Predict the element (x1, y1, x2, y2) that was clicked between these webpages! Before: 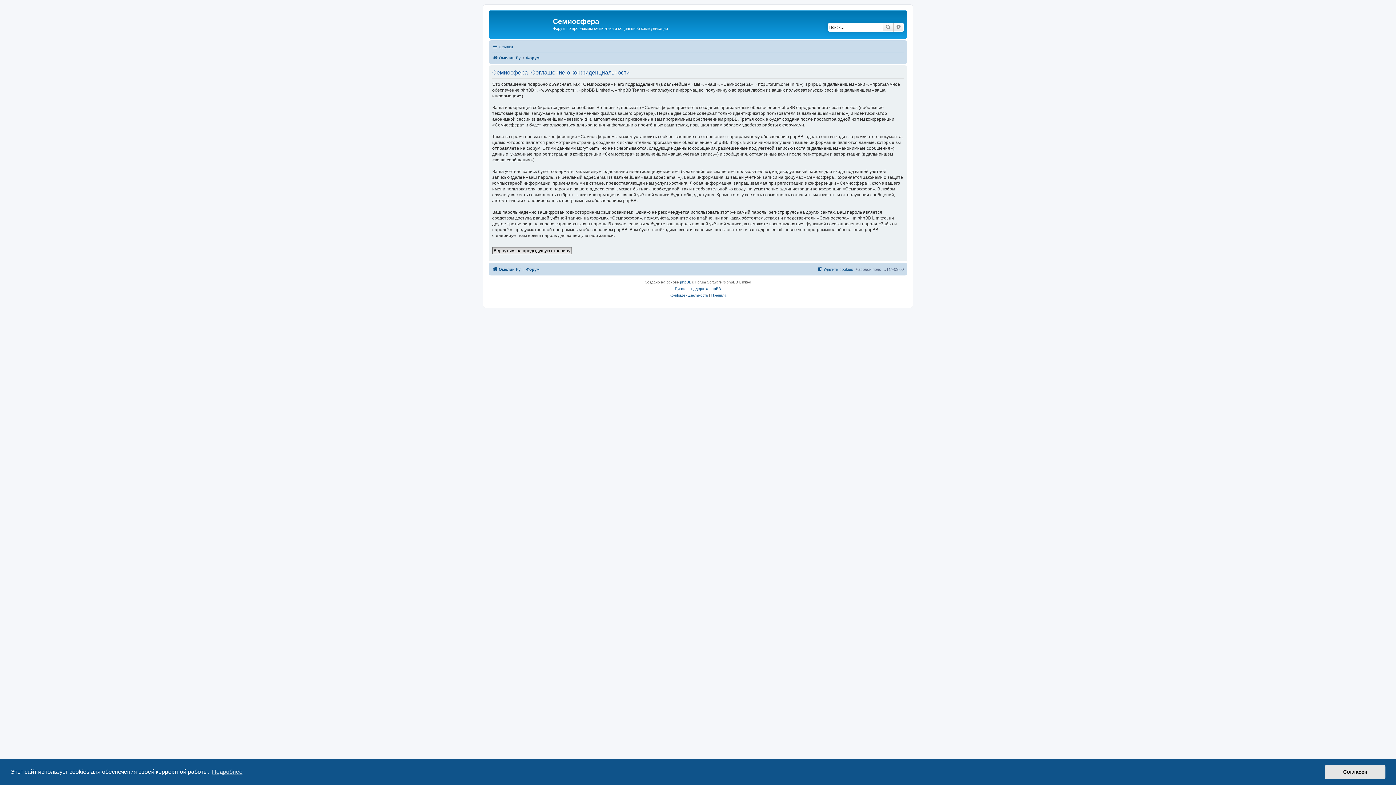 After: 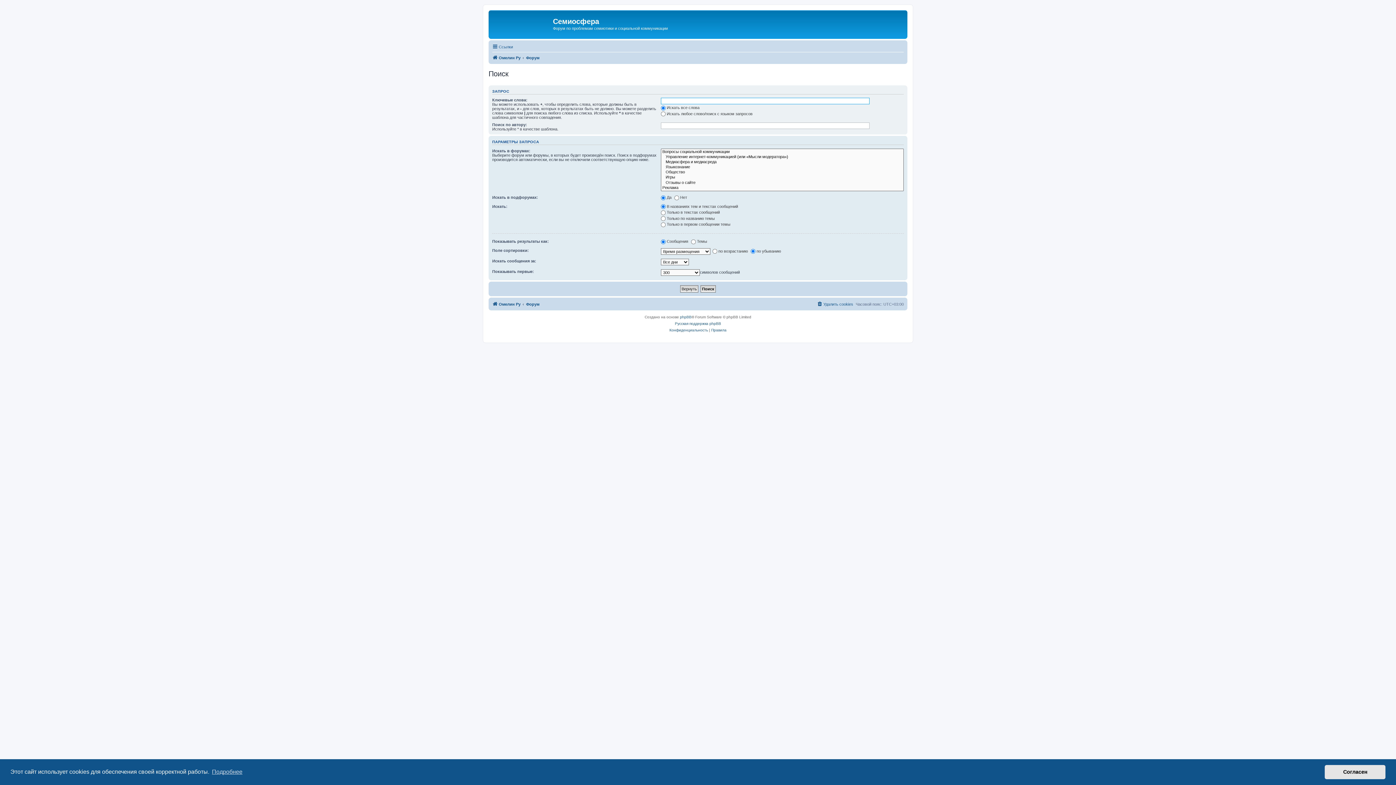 Action: label: Поиск bbox: (882, 22, 893, 31)